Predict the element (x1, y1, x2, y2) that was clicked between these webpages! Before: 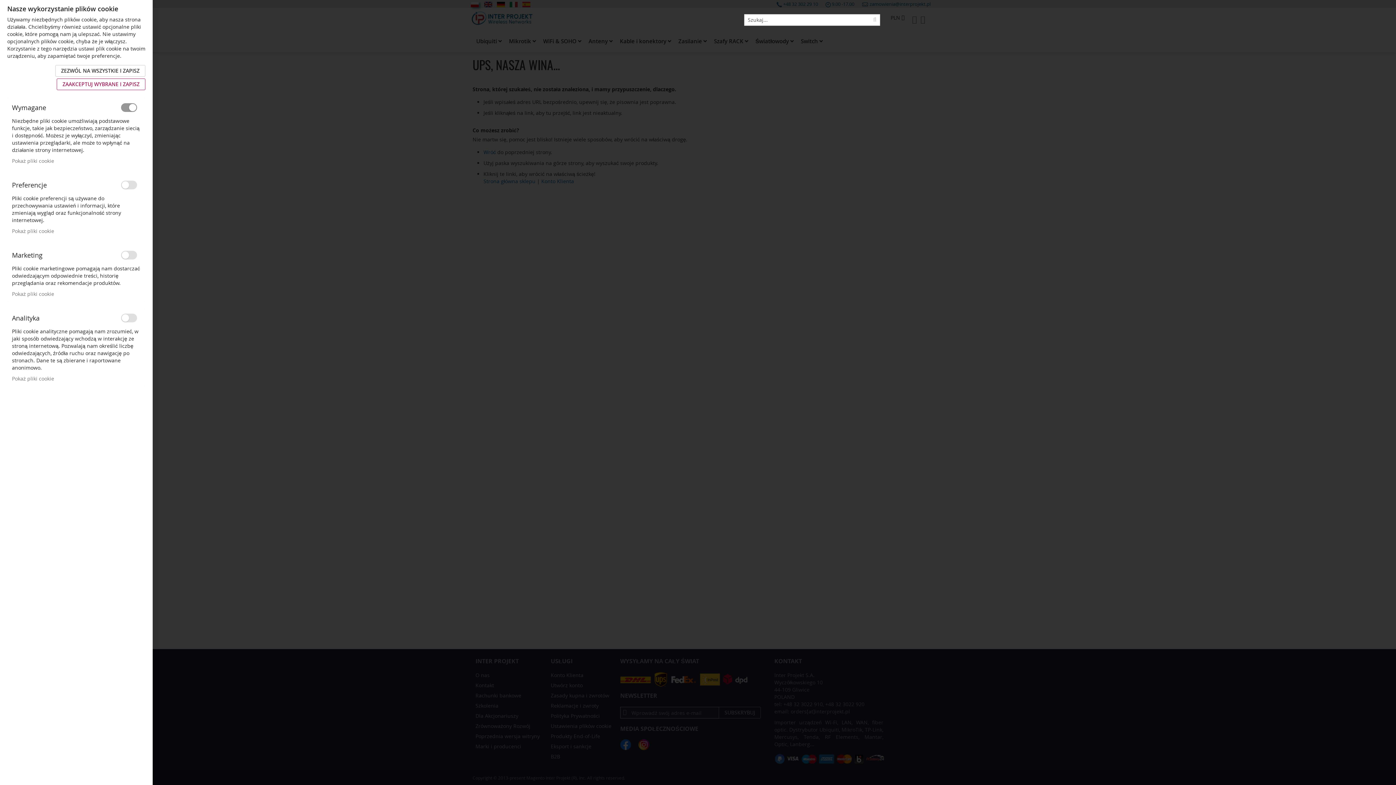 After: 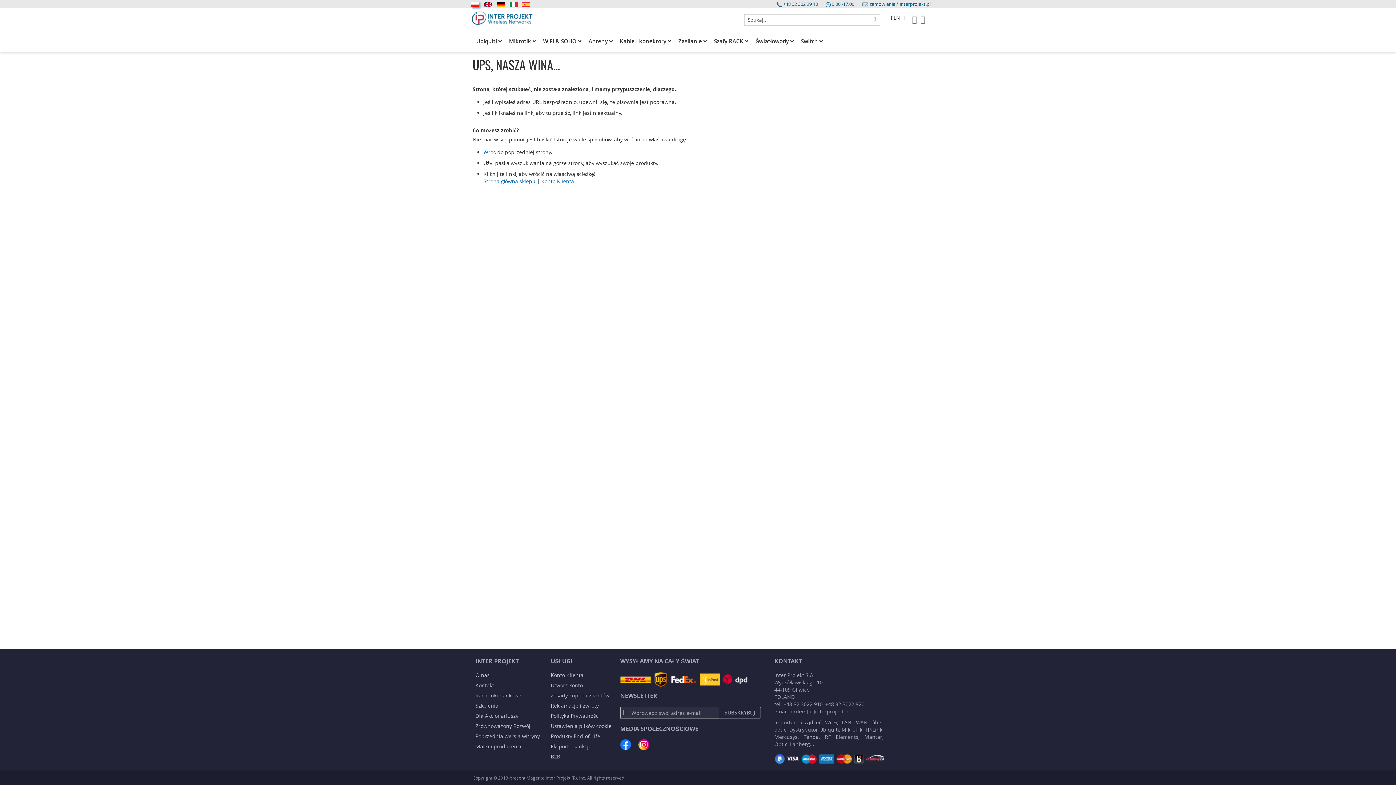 Action: label: ZAAKCEPTUJ WYBRANE I ZAPISZ bbox: (56, 78, 145, 90)